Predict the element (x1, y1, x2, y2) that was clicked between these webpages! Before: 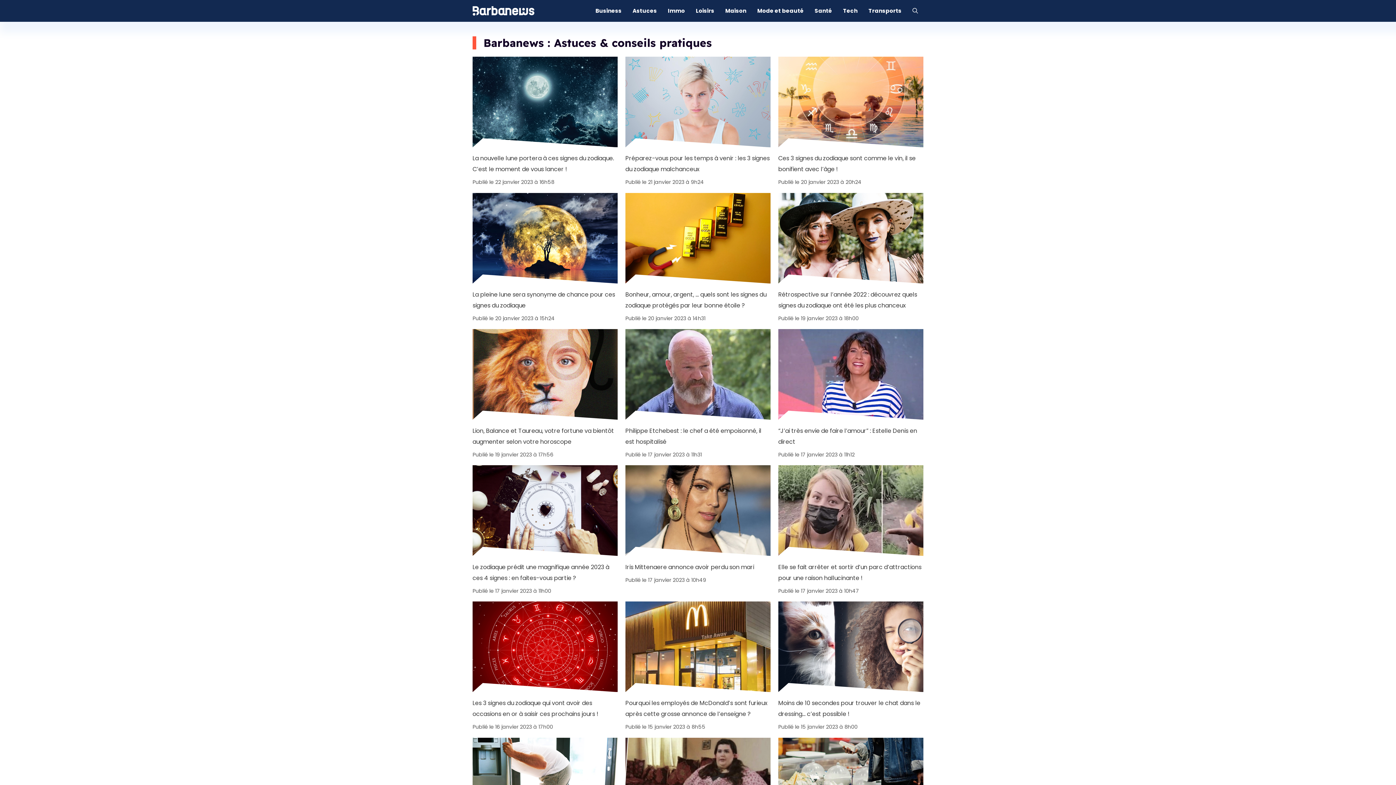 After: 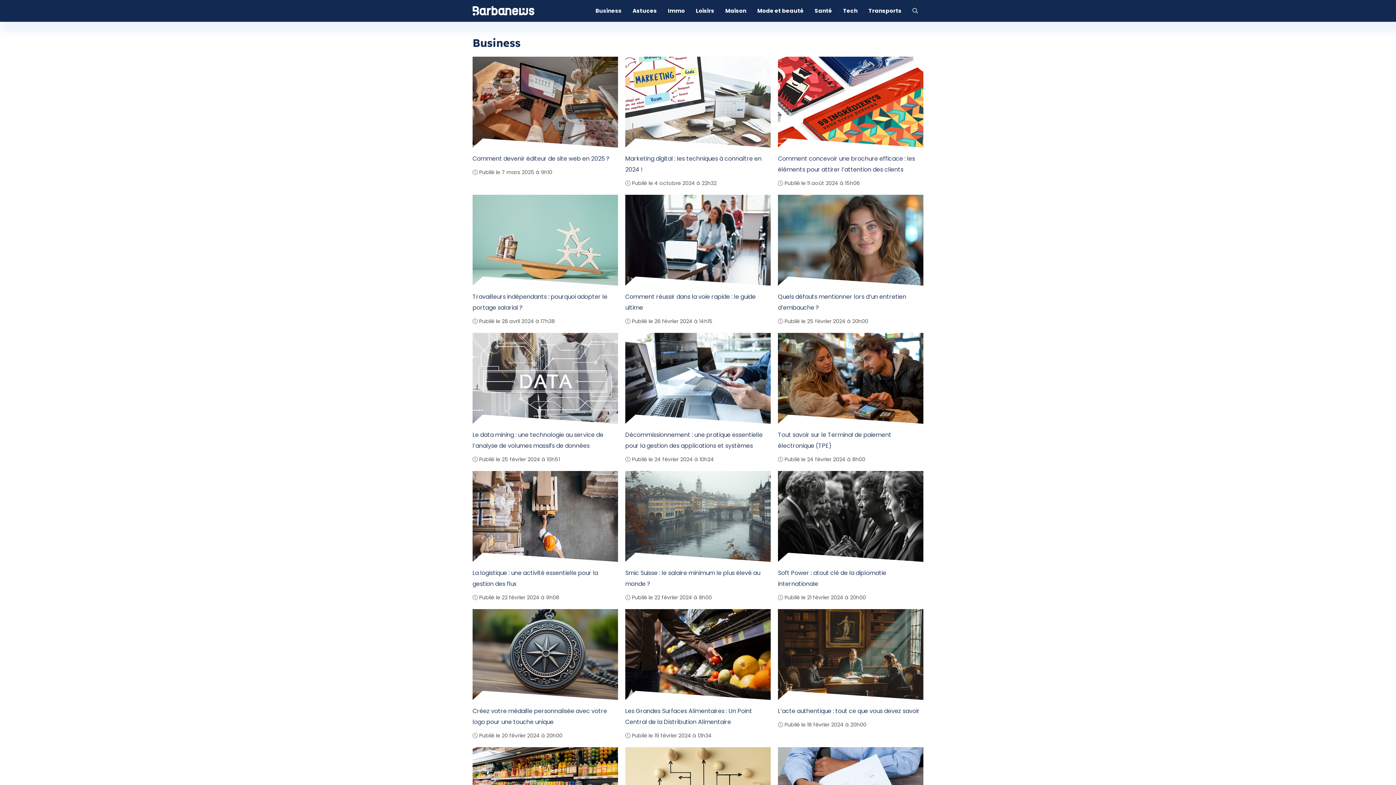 Action: label: Business bbox: (590, 0, 627, 21)